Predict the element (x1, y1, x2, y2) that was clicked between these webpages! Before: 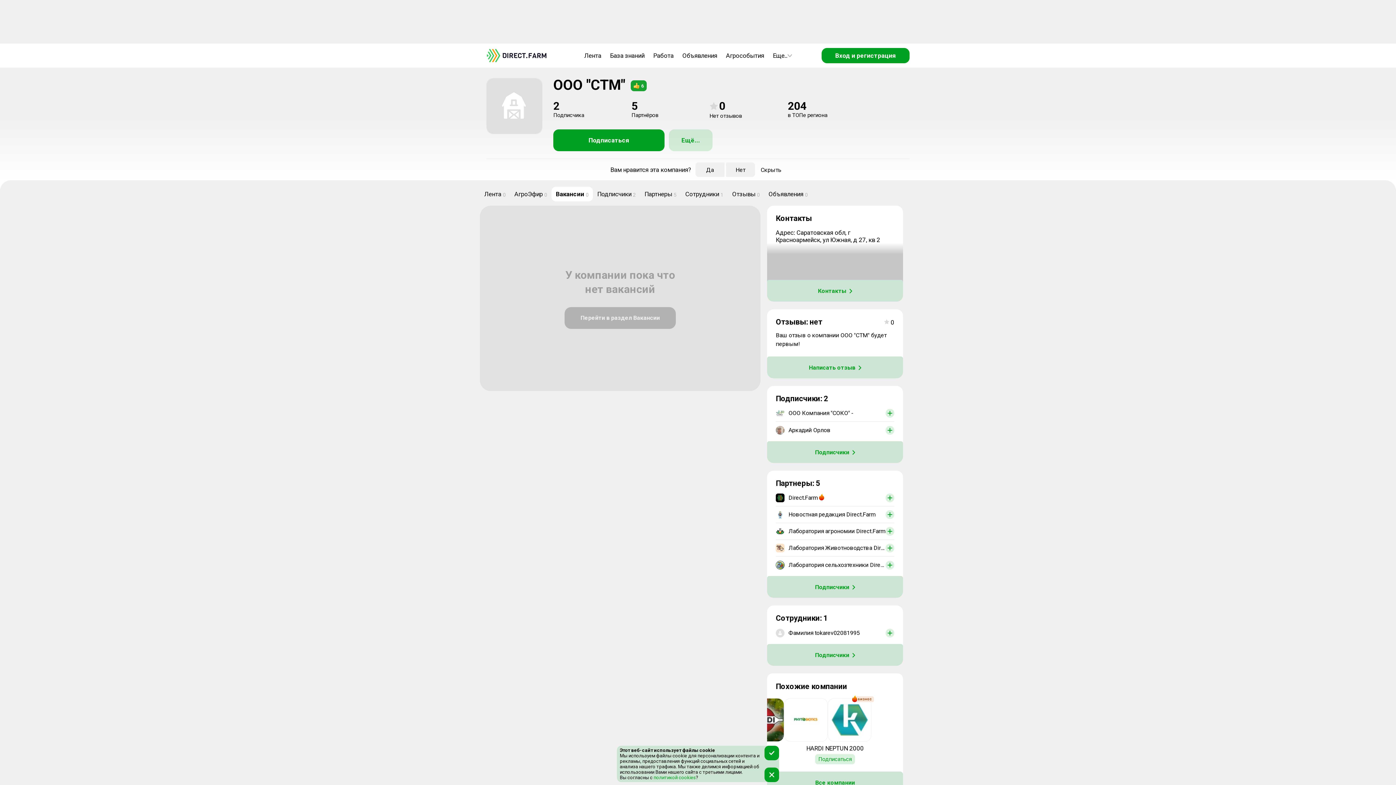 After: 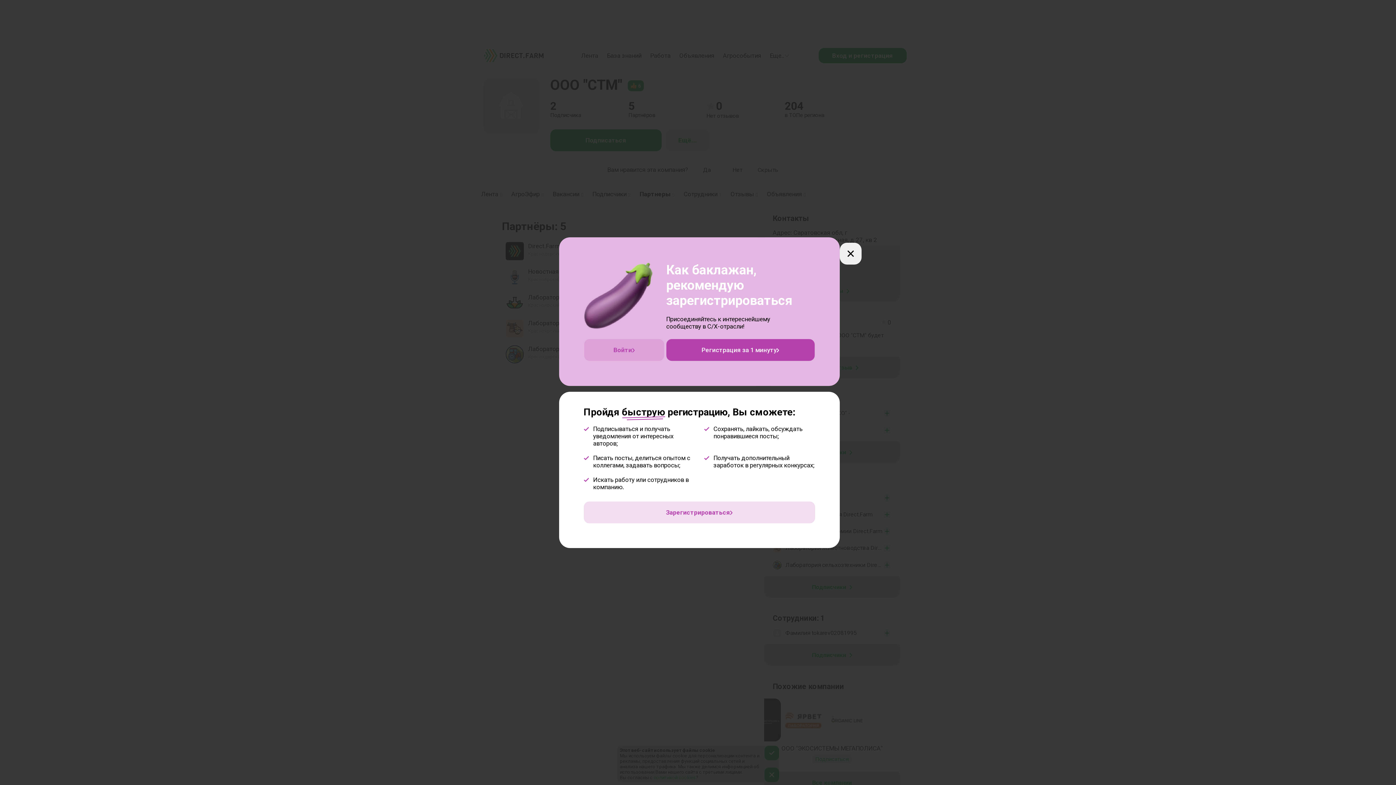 Action: bbox: (767, 576, 903, 598) label: Подписчики